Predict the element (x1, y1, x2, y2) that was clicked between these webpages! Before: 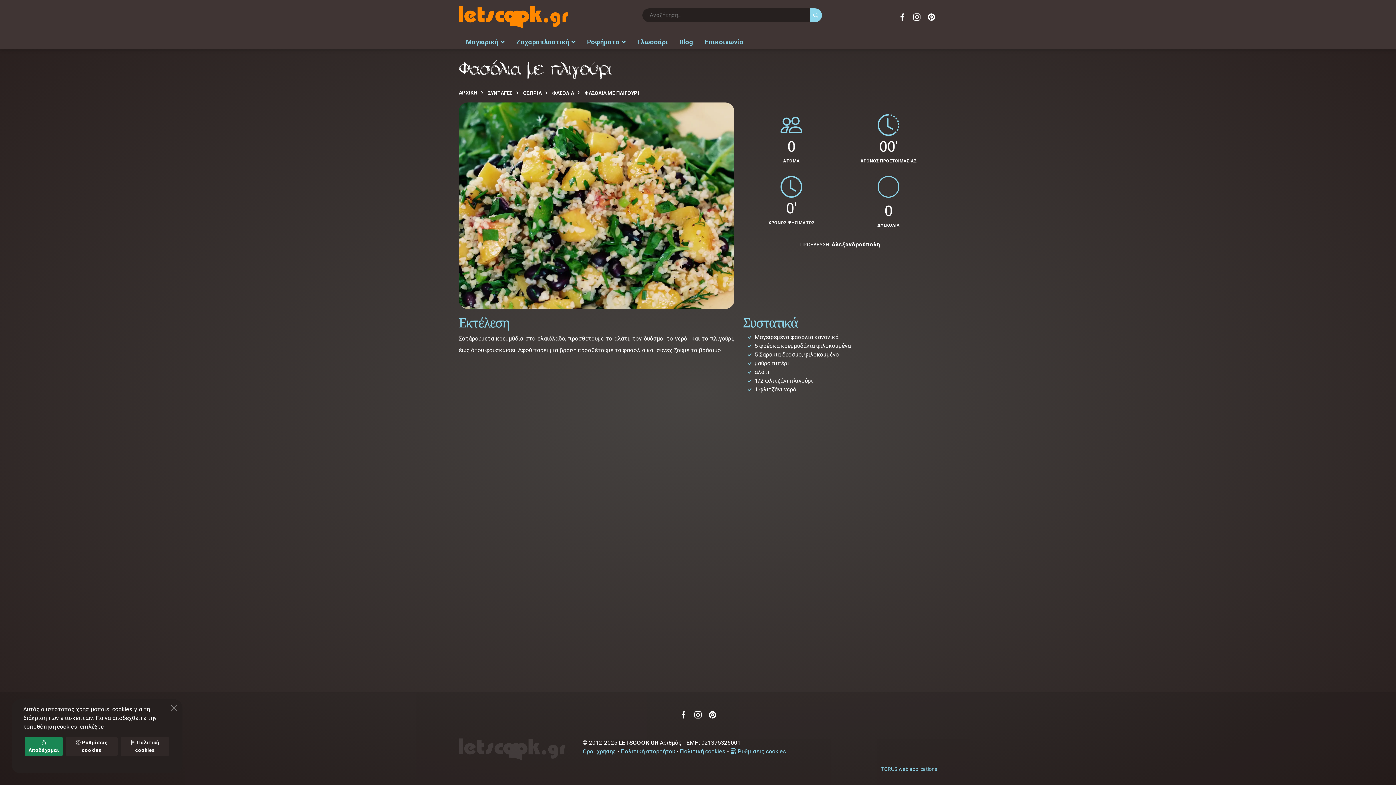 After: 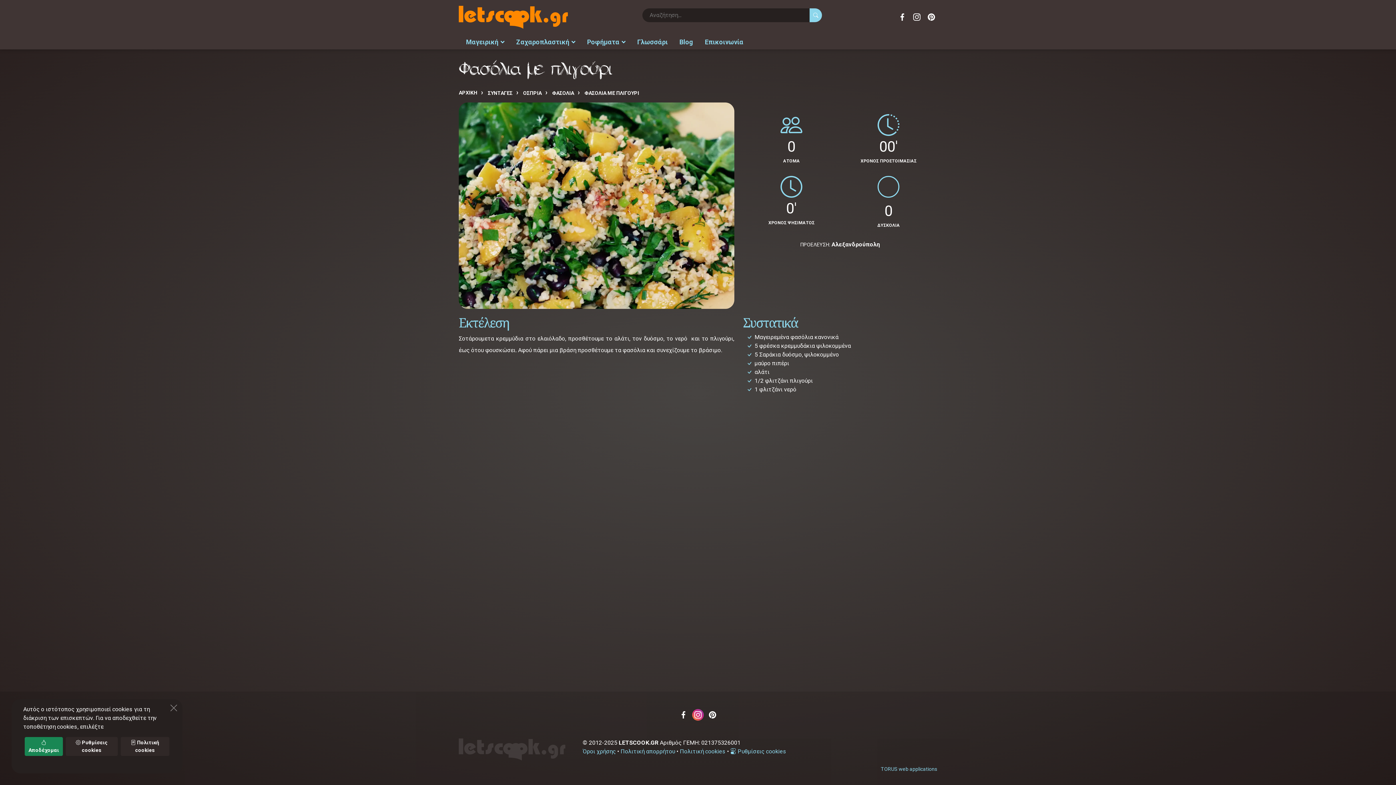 Action: bbox: (692, 709, 704, 721) label: Instagram